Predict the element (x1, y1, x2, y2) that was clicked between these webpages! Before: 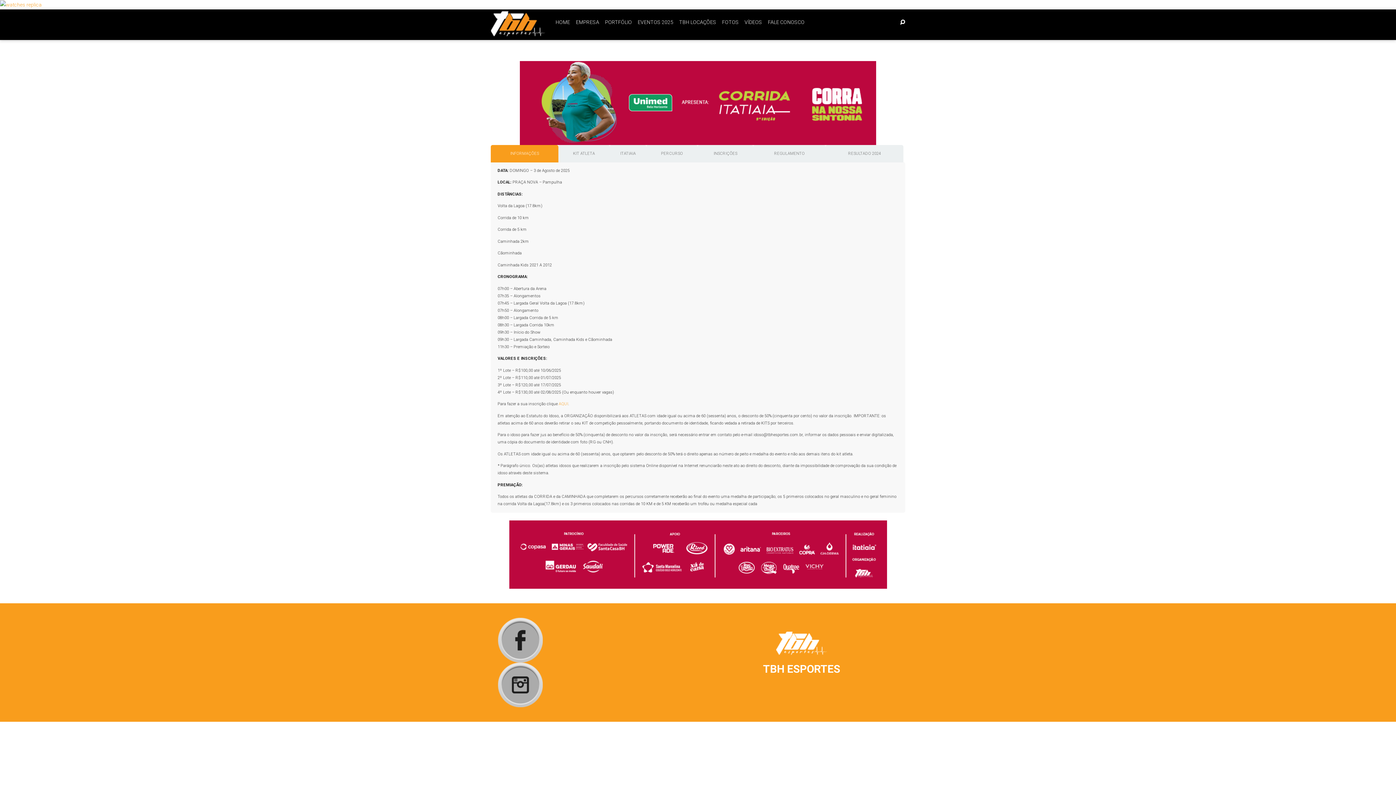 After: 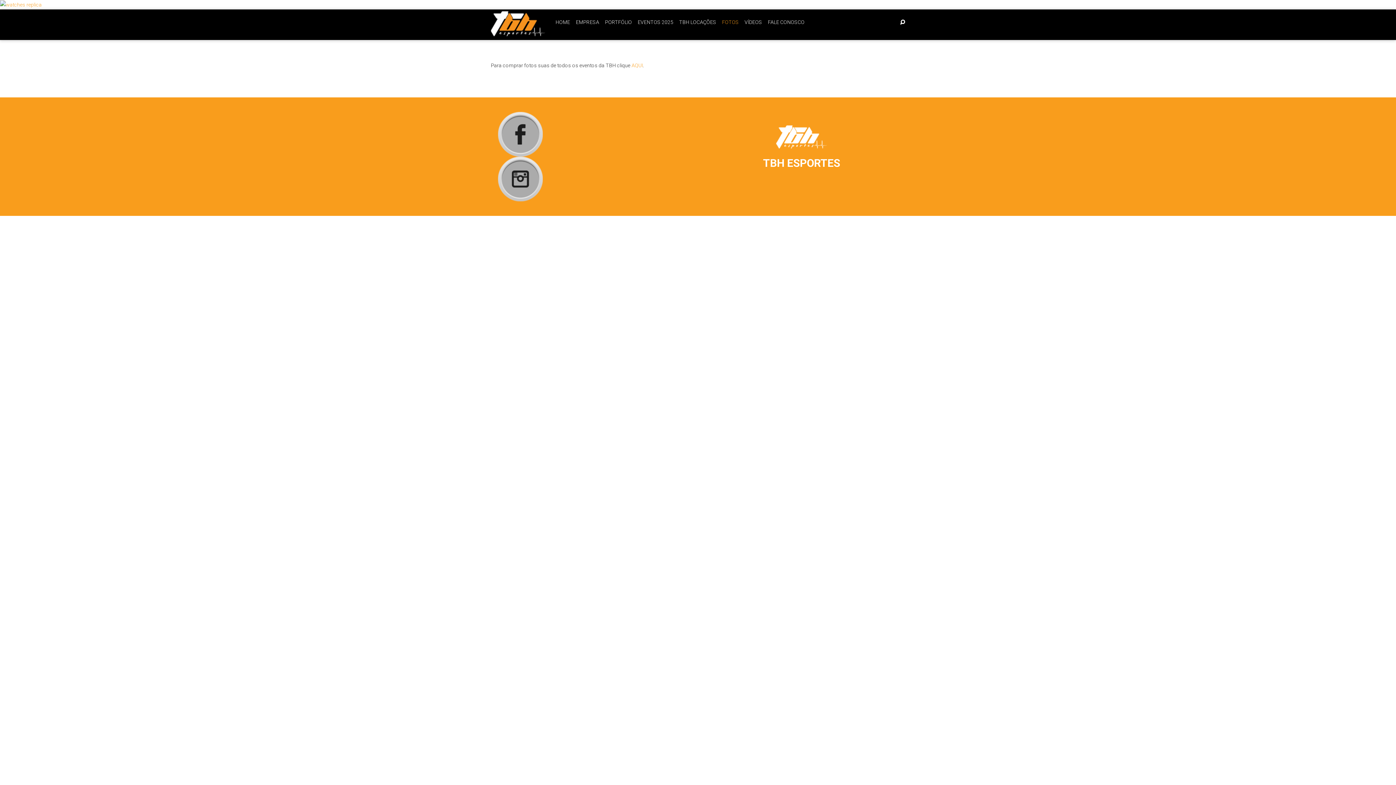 Action: label: FOTOS bbox: (719, 9, 741, 34)